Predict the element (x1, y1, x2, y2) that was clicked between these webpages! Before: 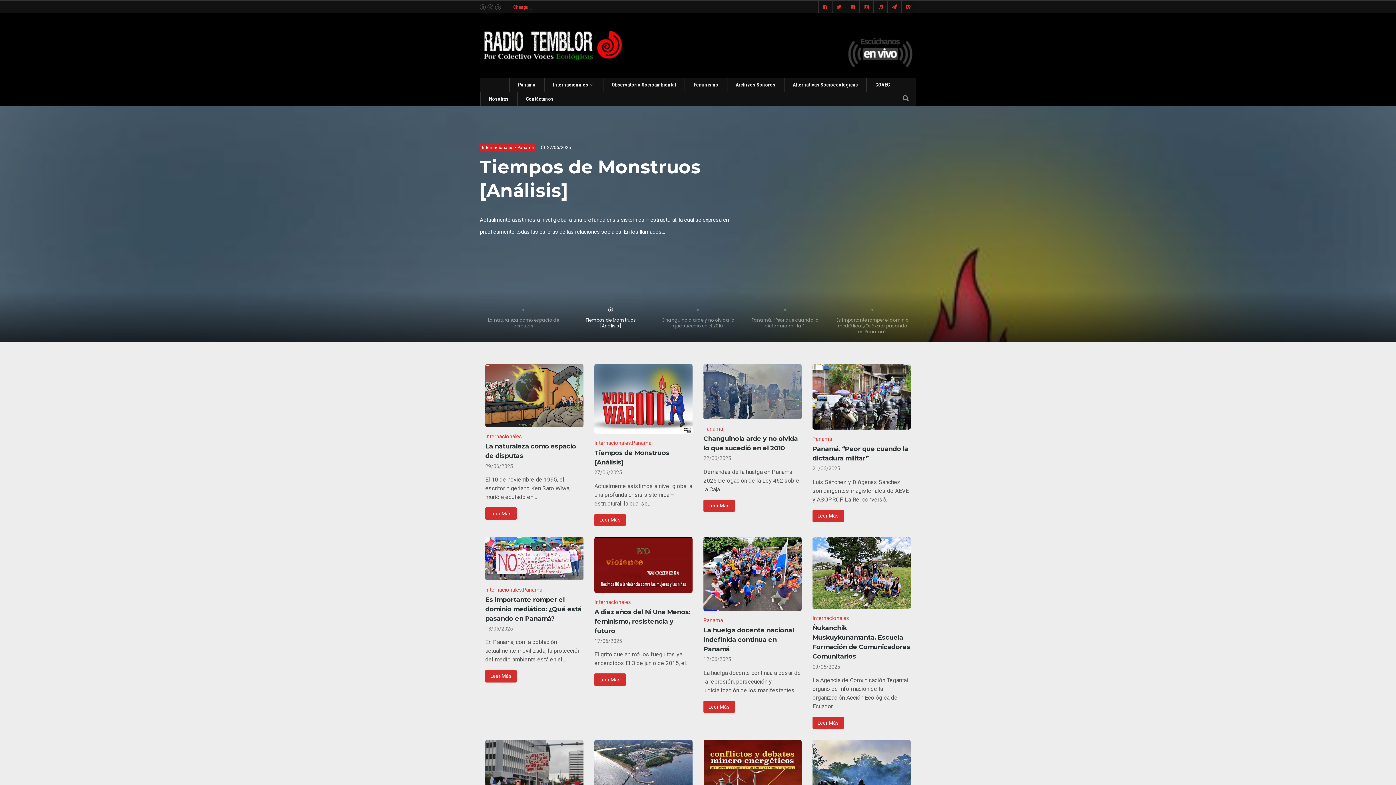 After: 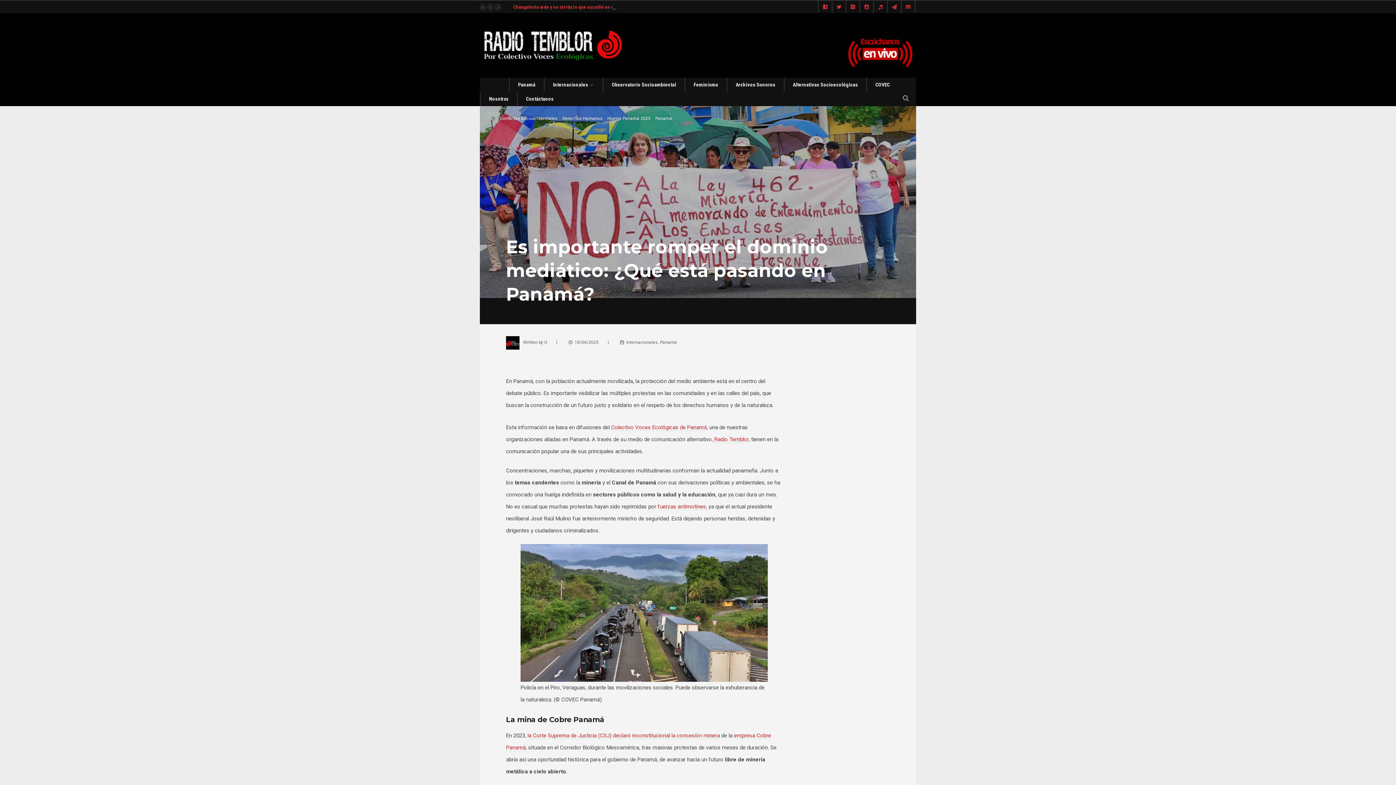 Action: label: Leer Más bbox: (485, 670, 516, 682)